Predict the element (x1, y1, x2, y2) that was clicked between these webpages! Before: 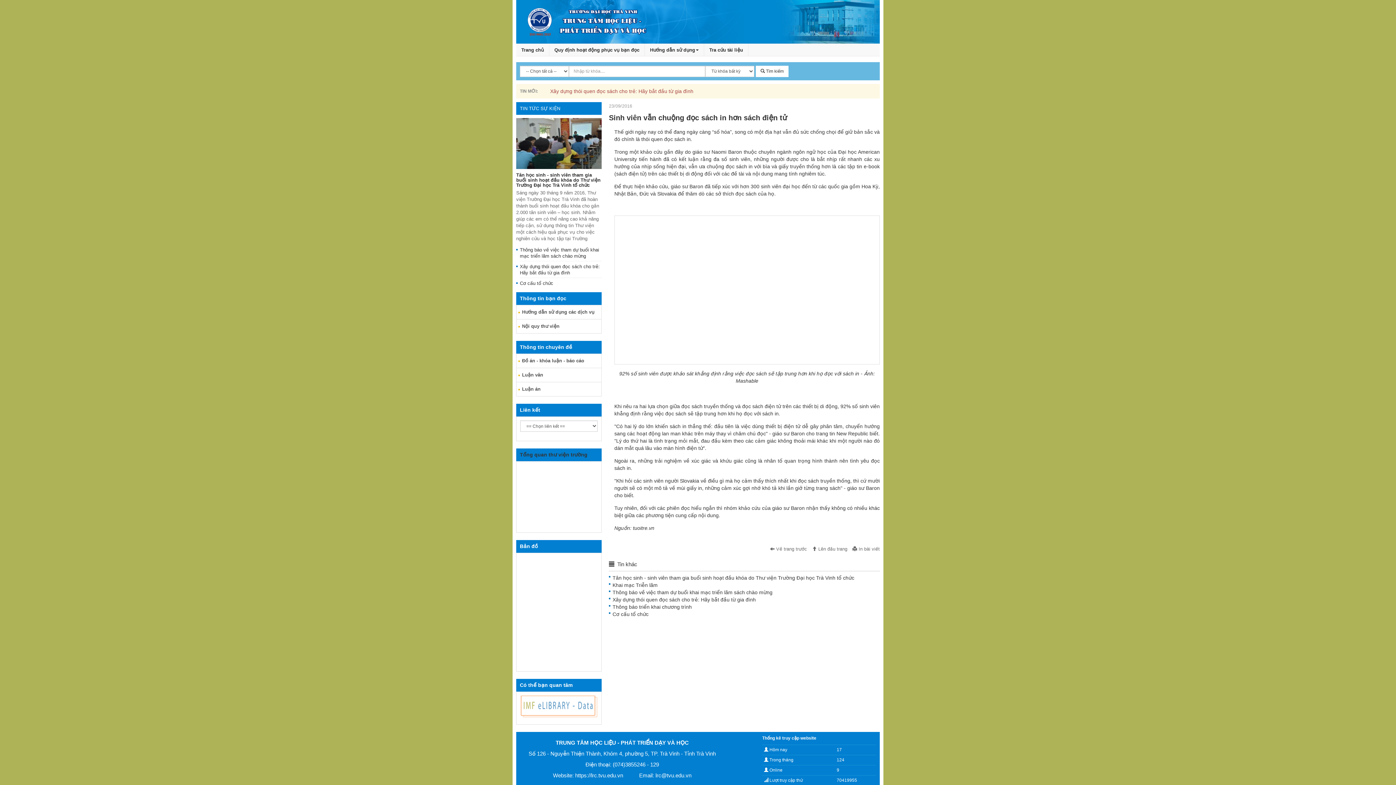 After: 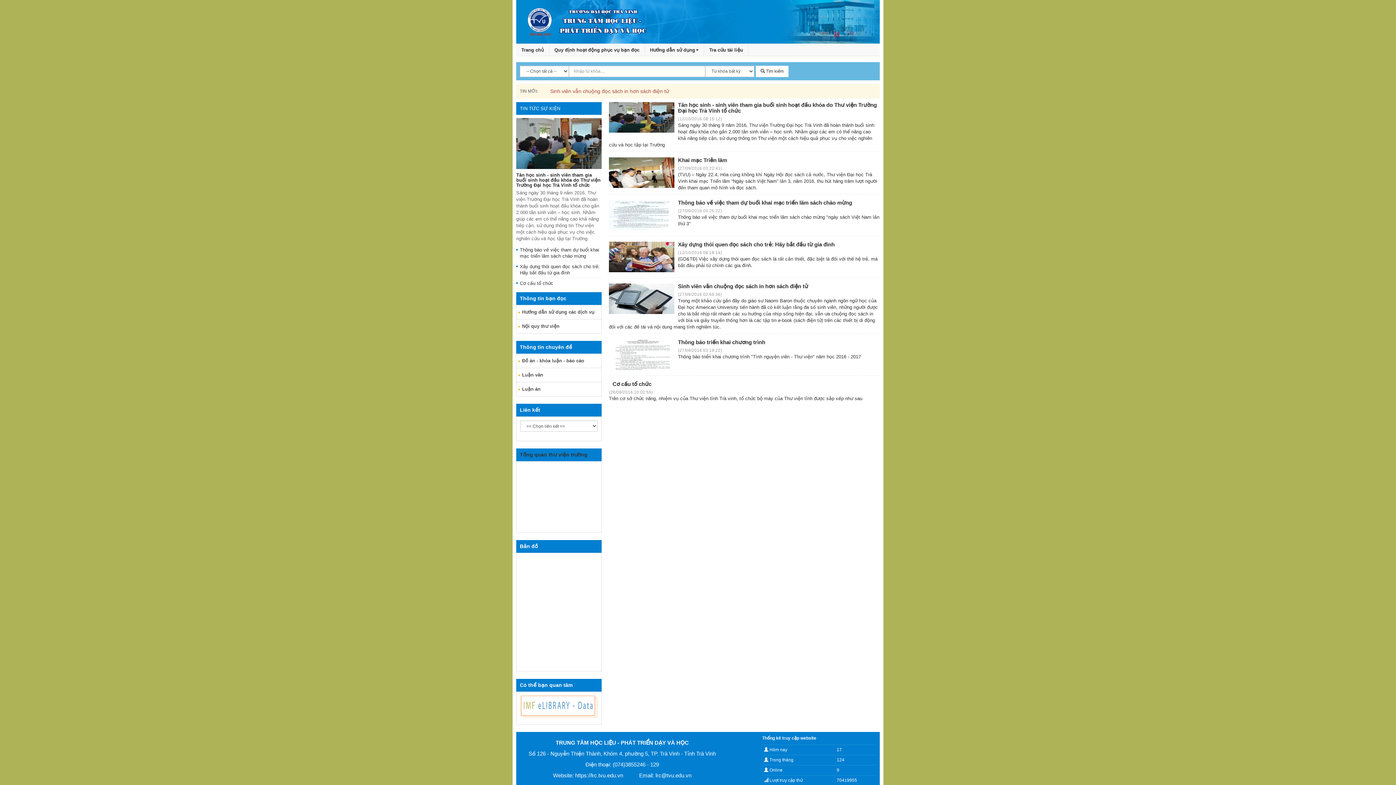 Action: bbox: (520, 105, 560, 111) label: TIN TỨC SỰ KIỆN